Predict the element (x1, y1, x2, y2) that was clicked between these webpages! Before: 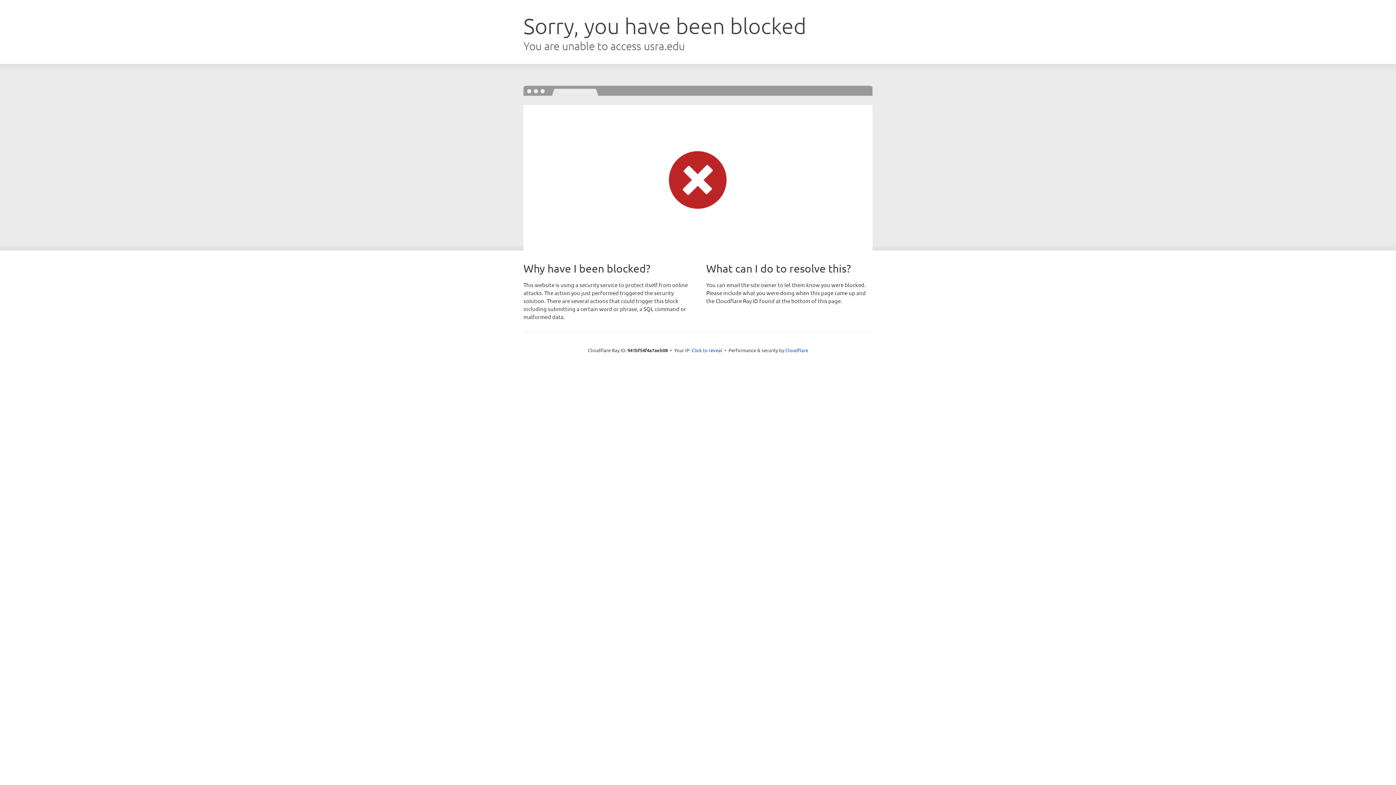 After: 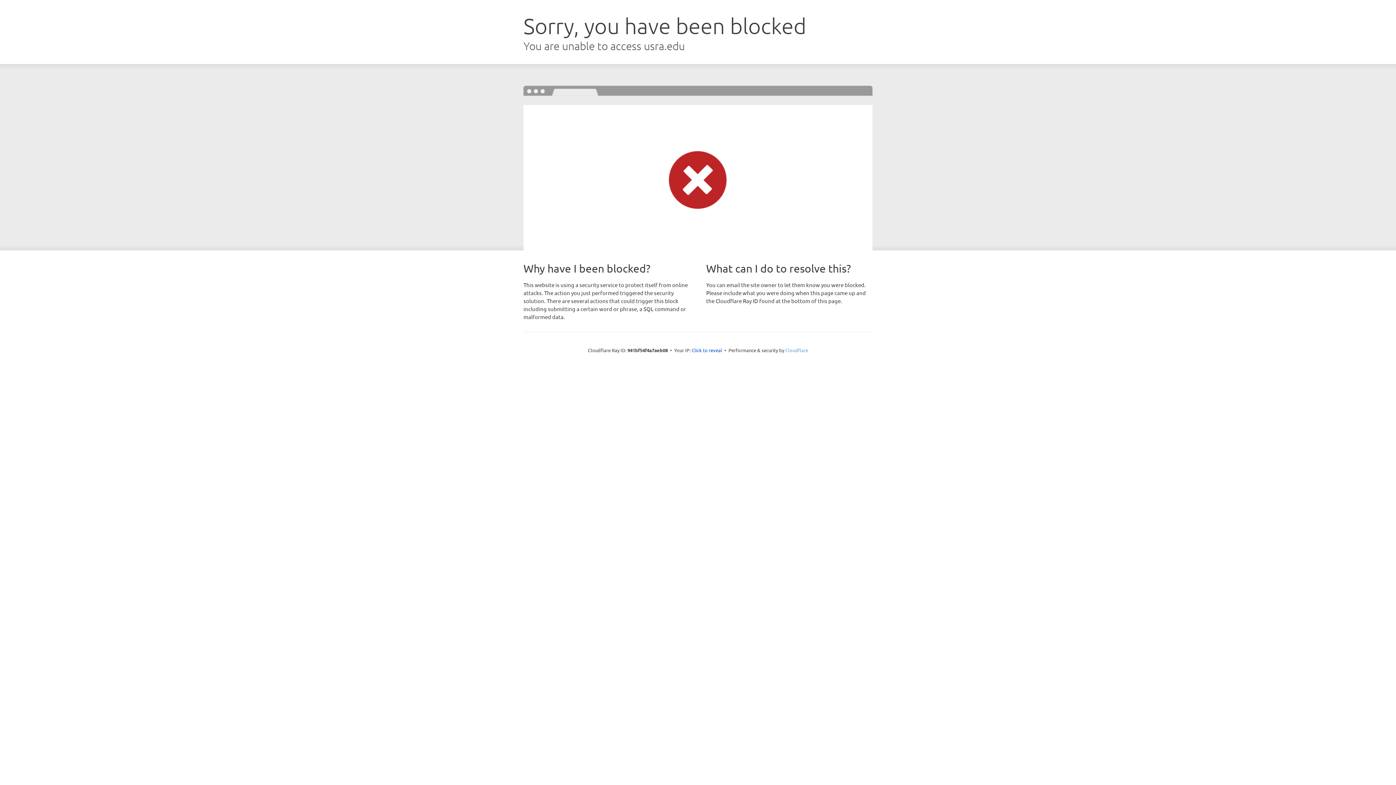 Action: bbox: (785, 347, 808, 353) label: Cloudflare